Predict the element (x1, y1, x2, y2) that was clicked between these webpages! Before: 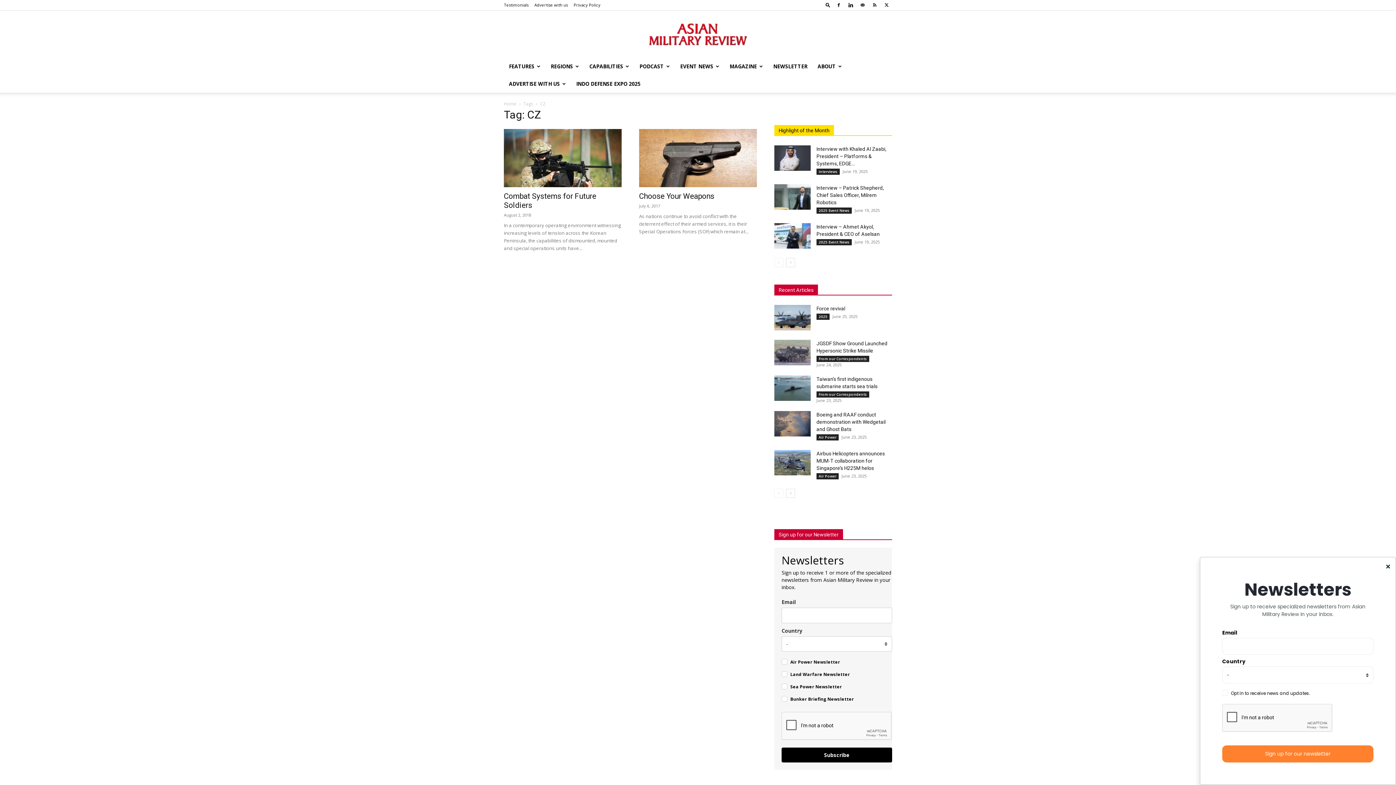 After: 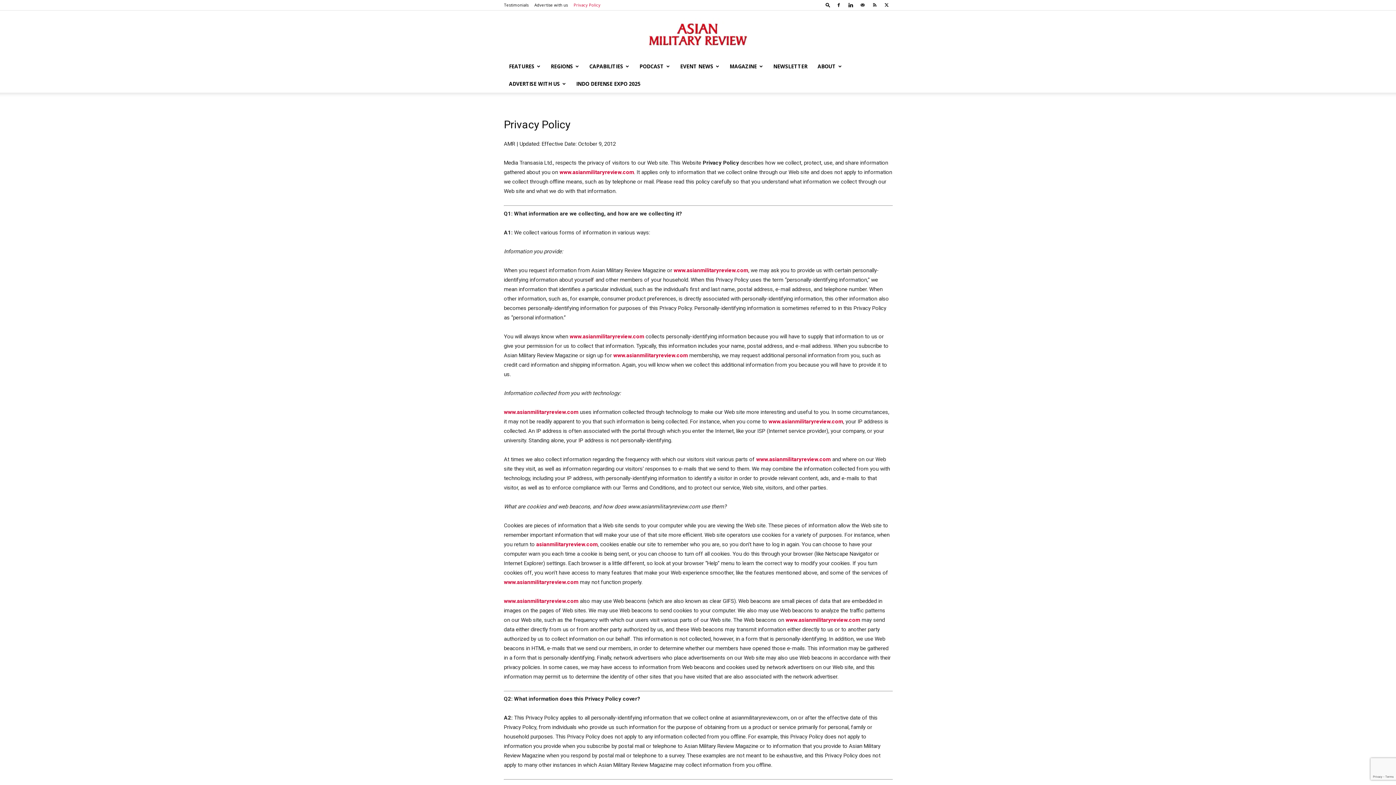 Action: bbox: (573, 2, 600, 7) label: Privacy Policy